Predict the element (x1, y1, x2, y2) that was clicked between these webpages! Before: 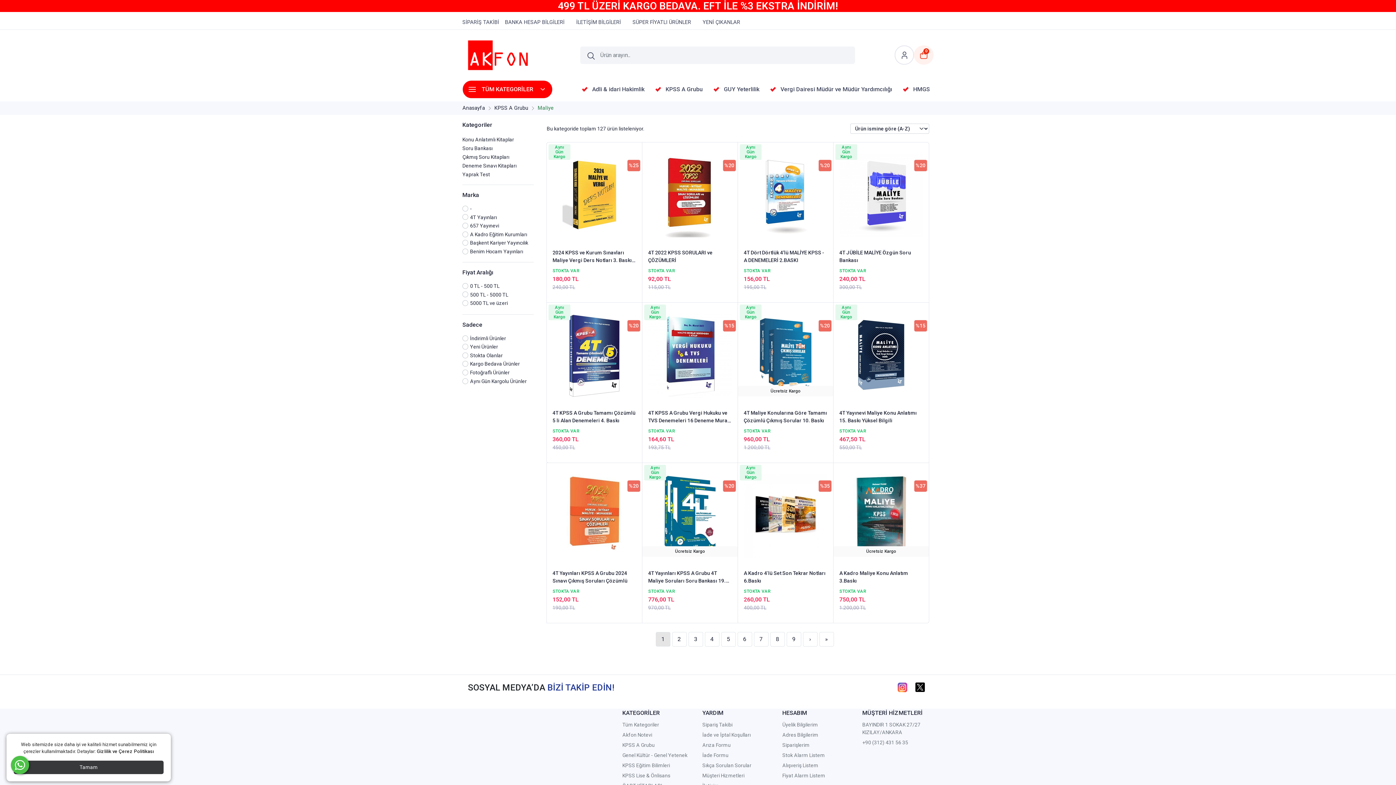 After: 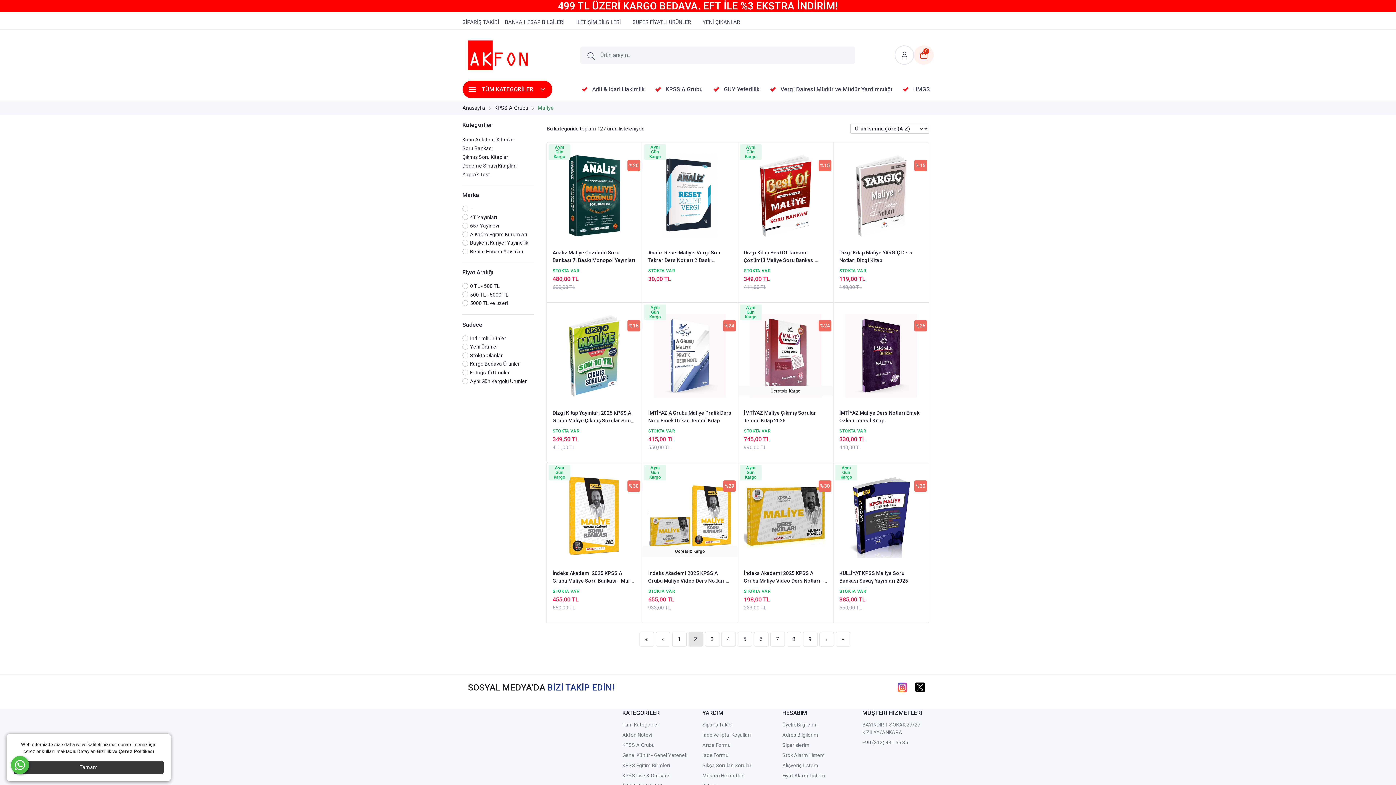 Action: label: 2 bbox: (672, 632, 686, 646)